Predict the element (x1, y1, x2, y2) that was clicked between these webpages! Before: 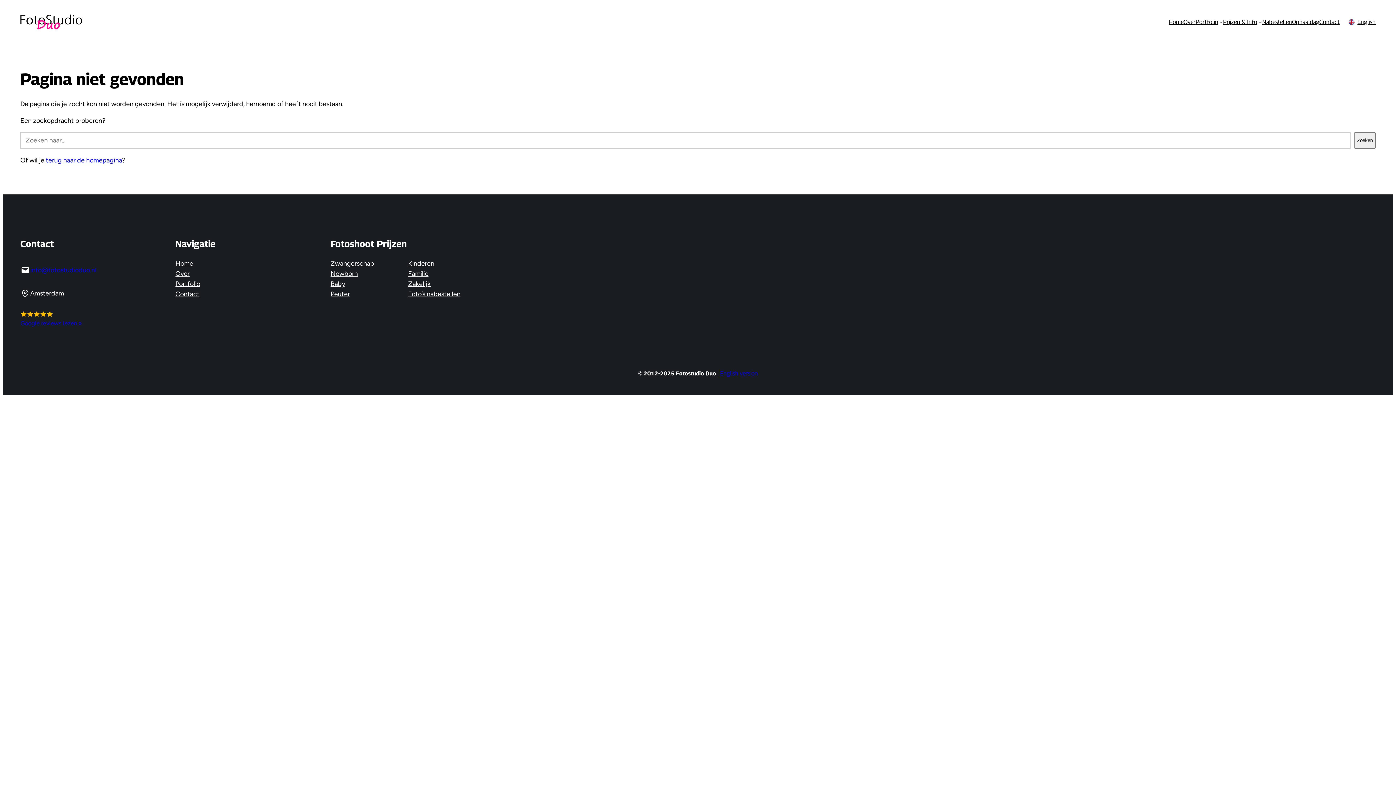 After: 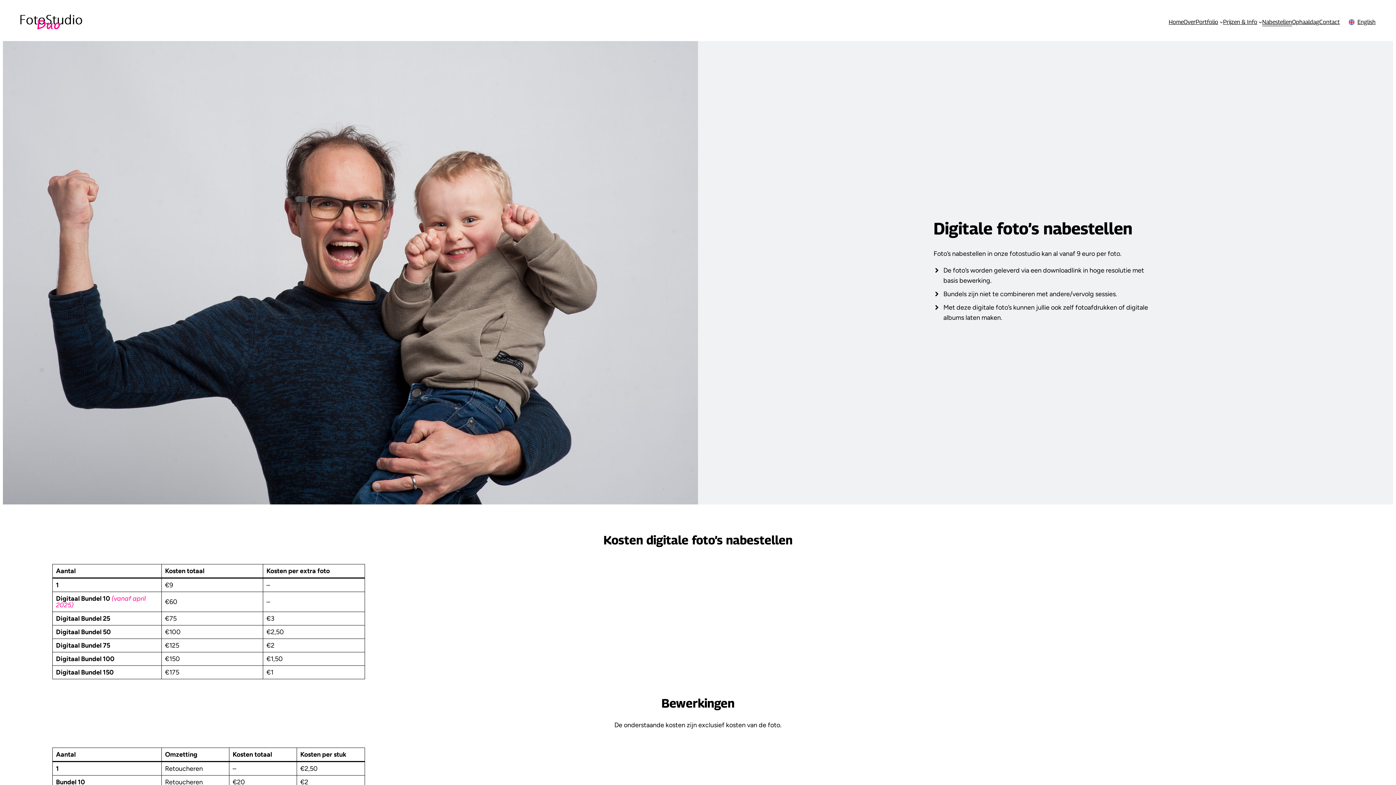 Action: label: Nabestellen bbox: (1262, 17, 1292, 26)